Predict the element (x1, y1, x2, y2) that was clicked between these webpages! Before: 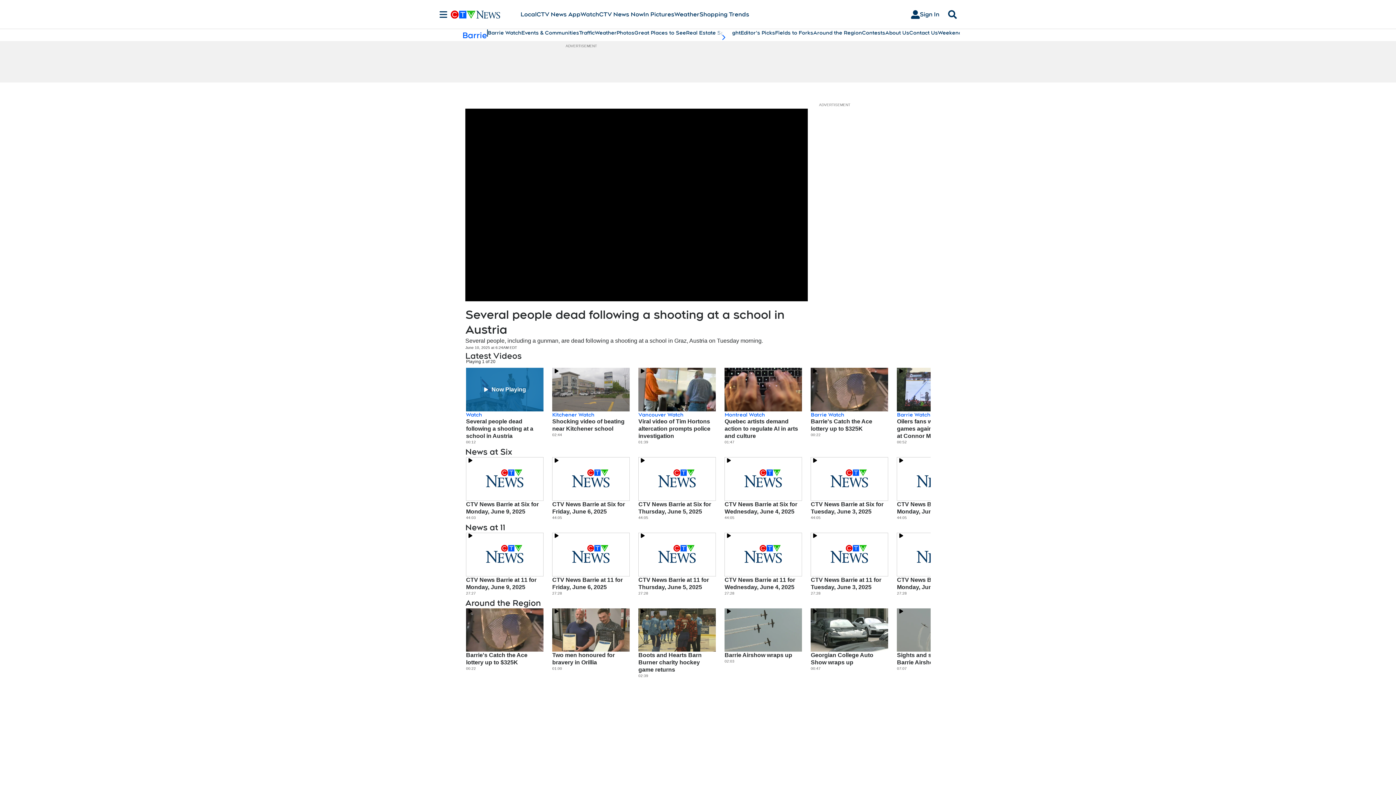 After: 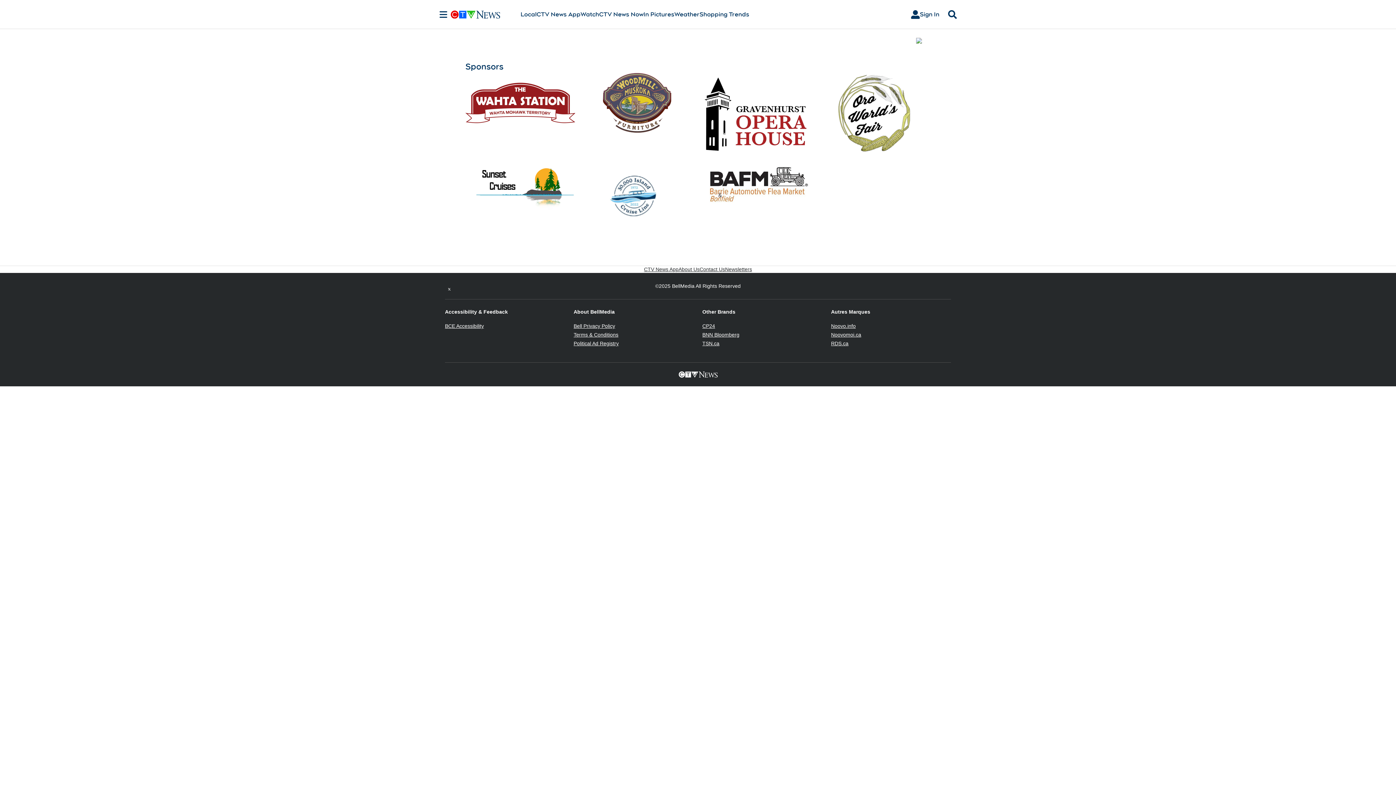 Action: label: Great Places to See bbox: (634, 29, 686, 36)